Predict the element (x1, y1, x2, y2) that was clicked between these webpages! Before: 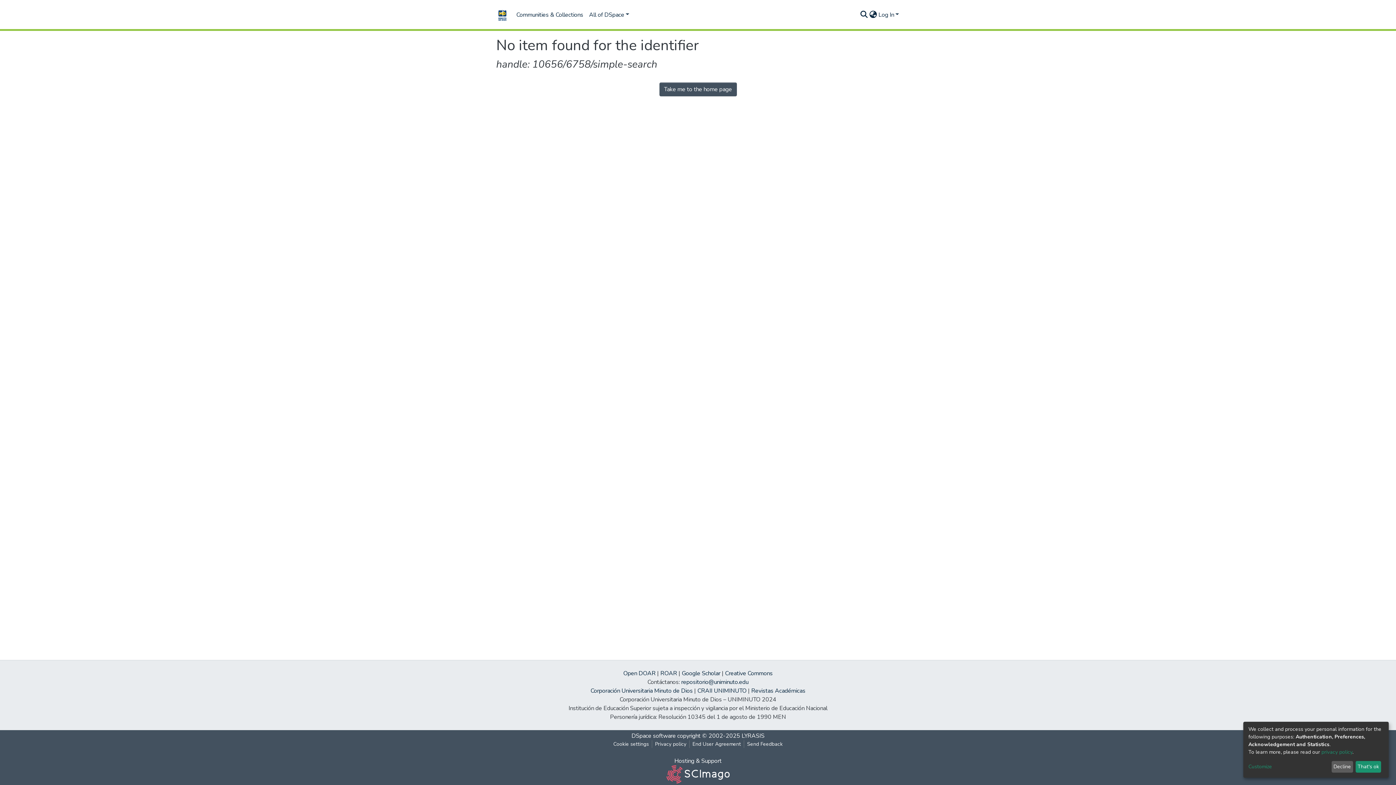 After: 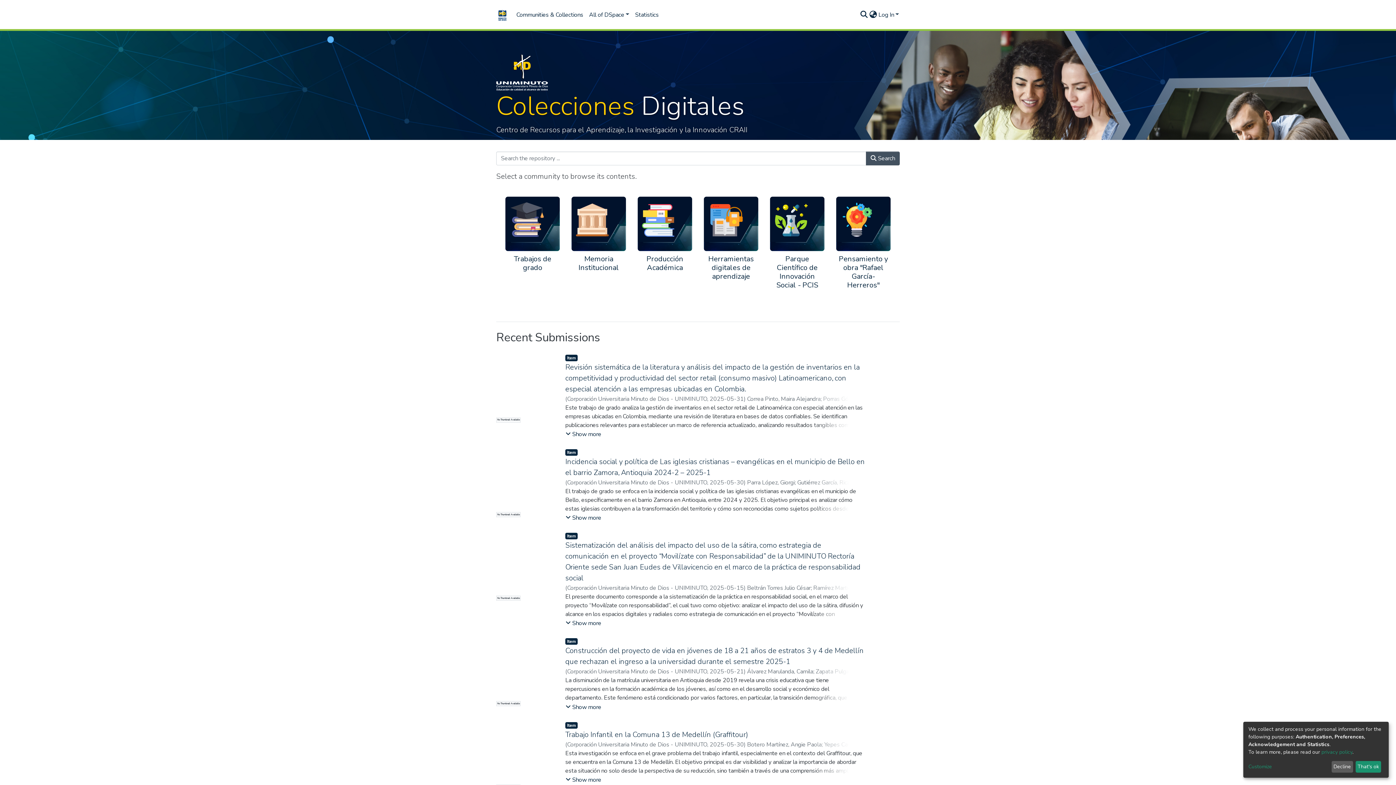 Action: bbox: (659, 82, 736, 96) label: Take me to the home page